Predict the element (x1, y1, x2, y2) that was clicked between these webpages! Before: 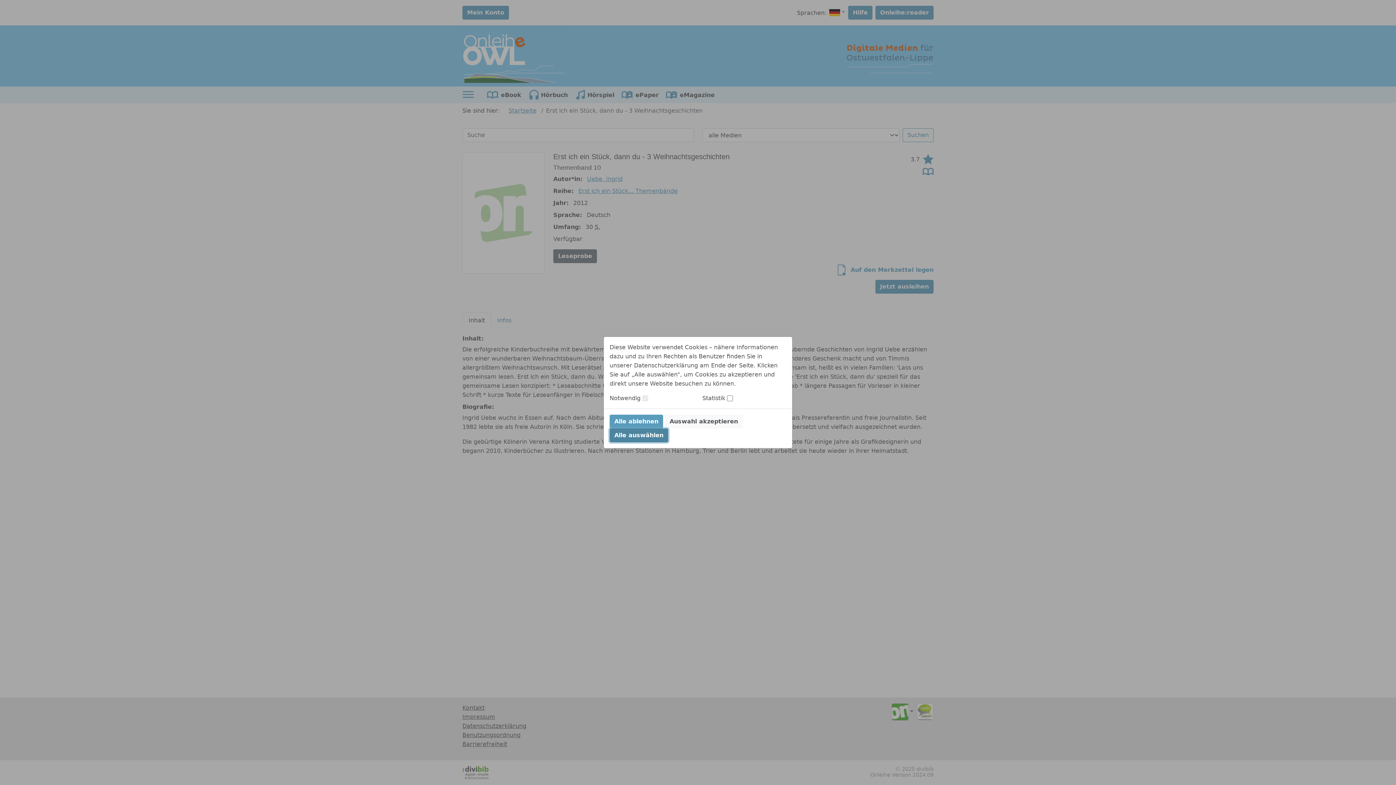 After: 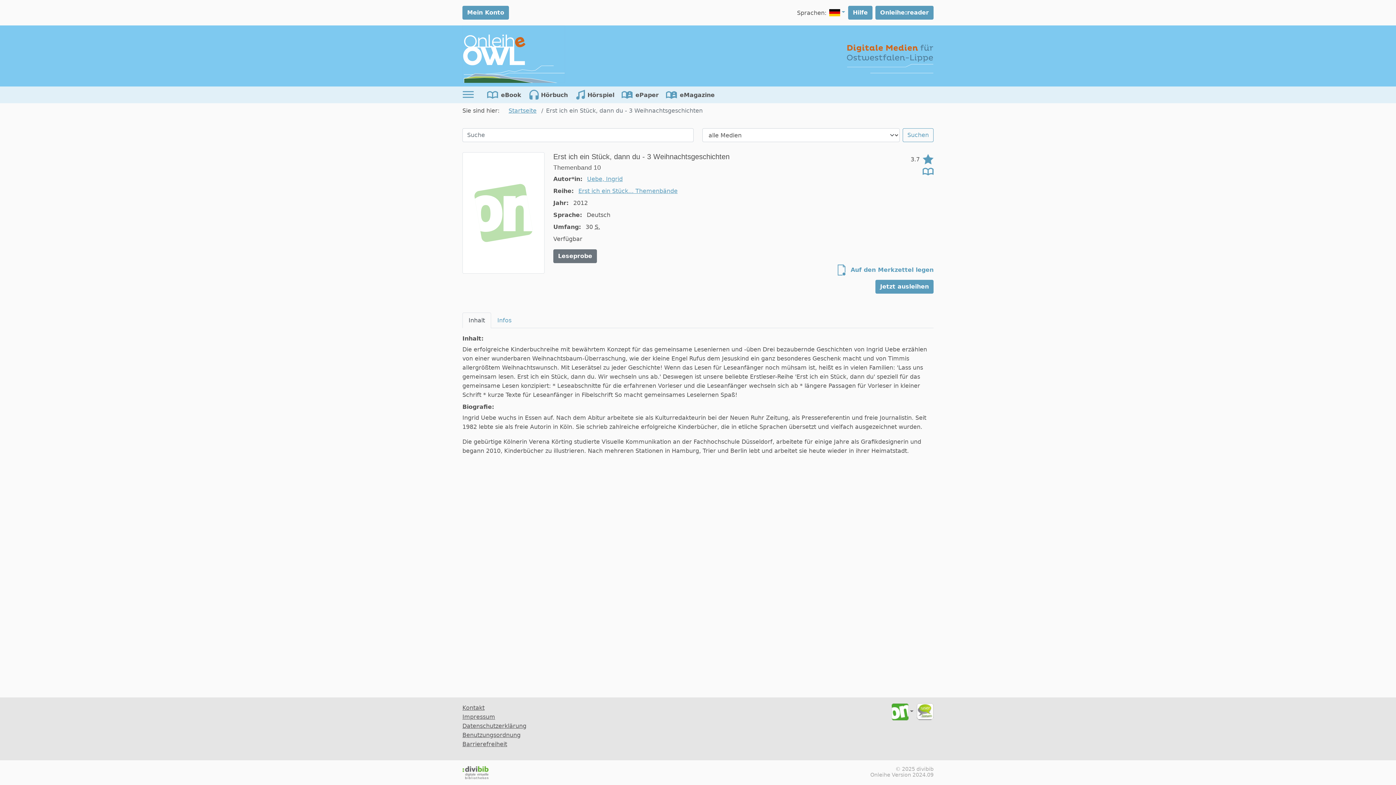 Action: bbox: (665, 414, 742, 428) label: Auswahl akzeptieren